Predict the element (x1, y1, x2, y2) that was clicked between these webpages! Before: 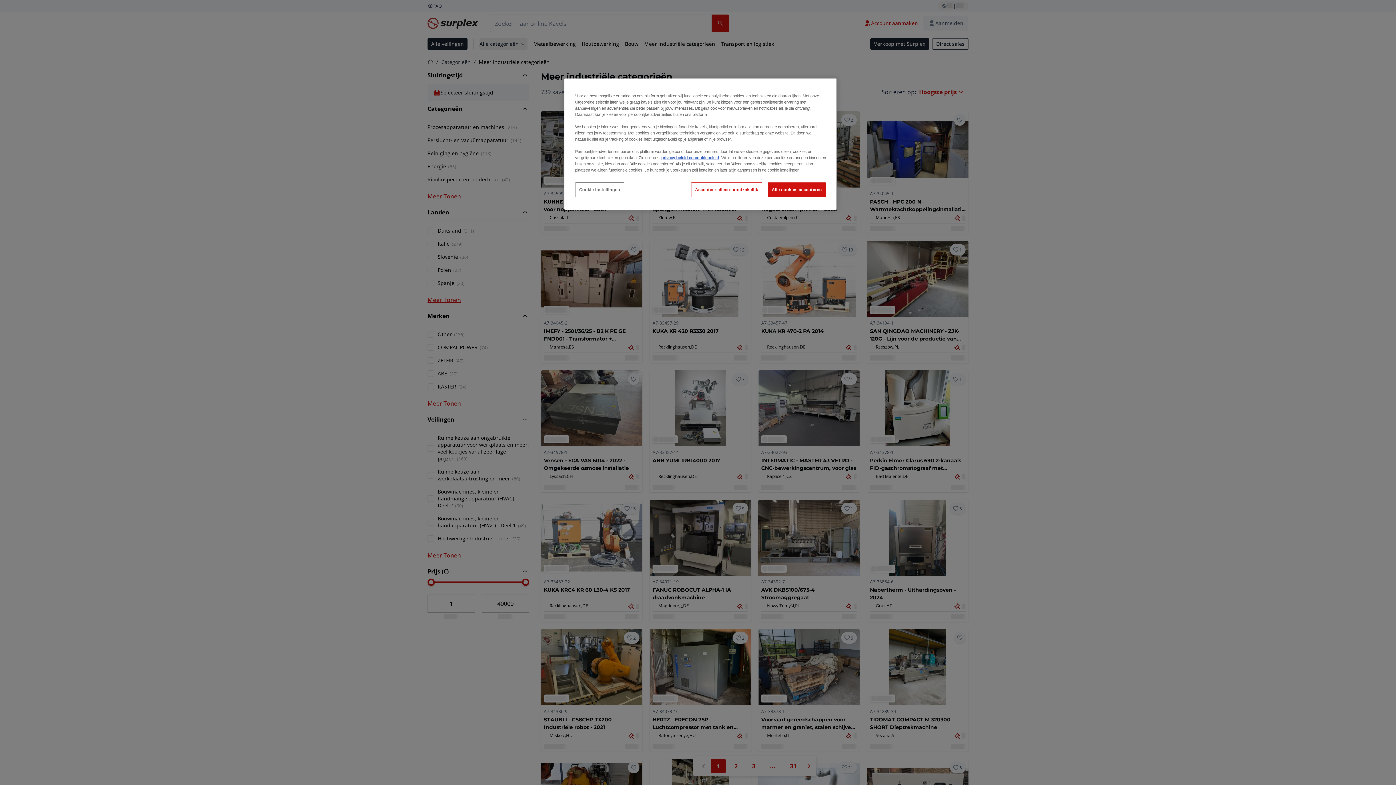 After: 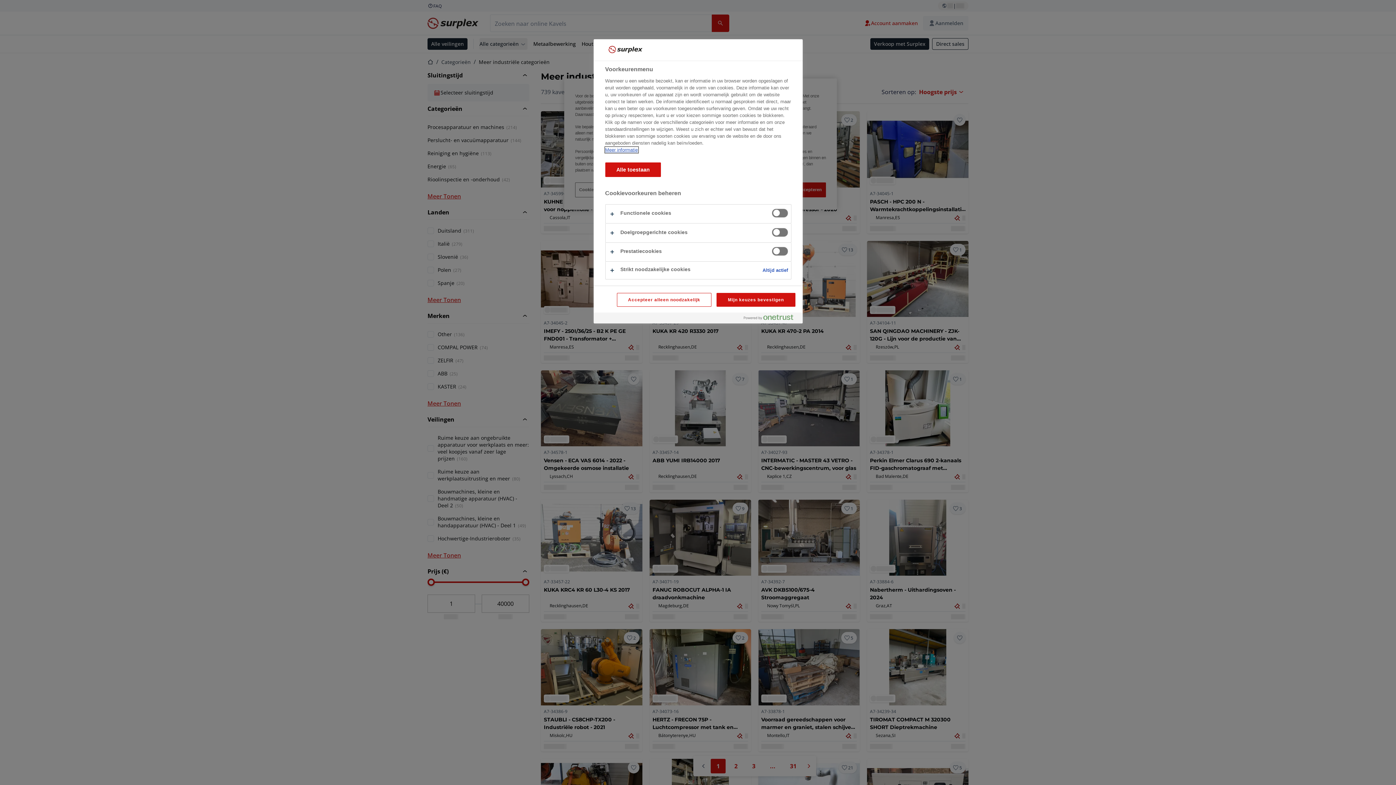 Action: bbox: (575, 182, 624, 197) label: Cookie instellingen